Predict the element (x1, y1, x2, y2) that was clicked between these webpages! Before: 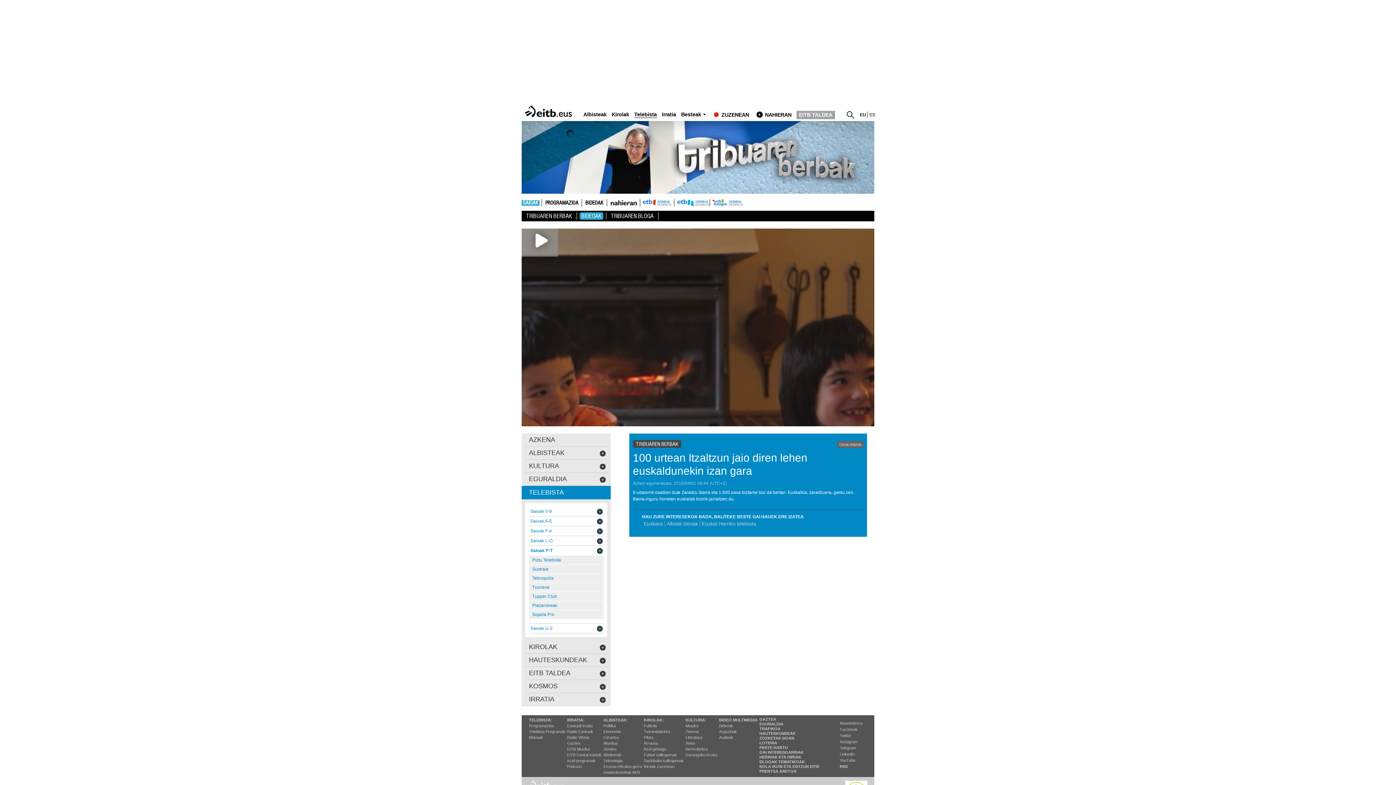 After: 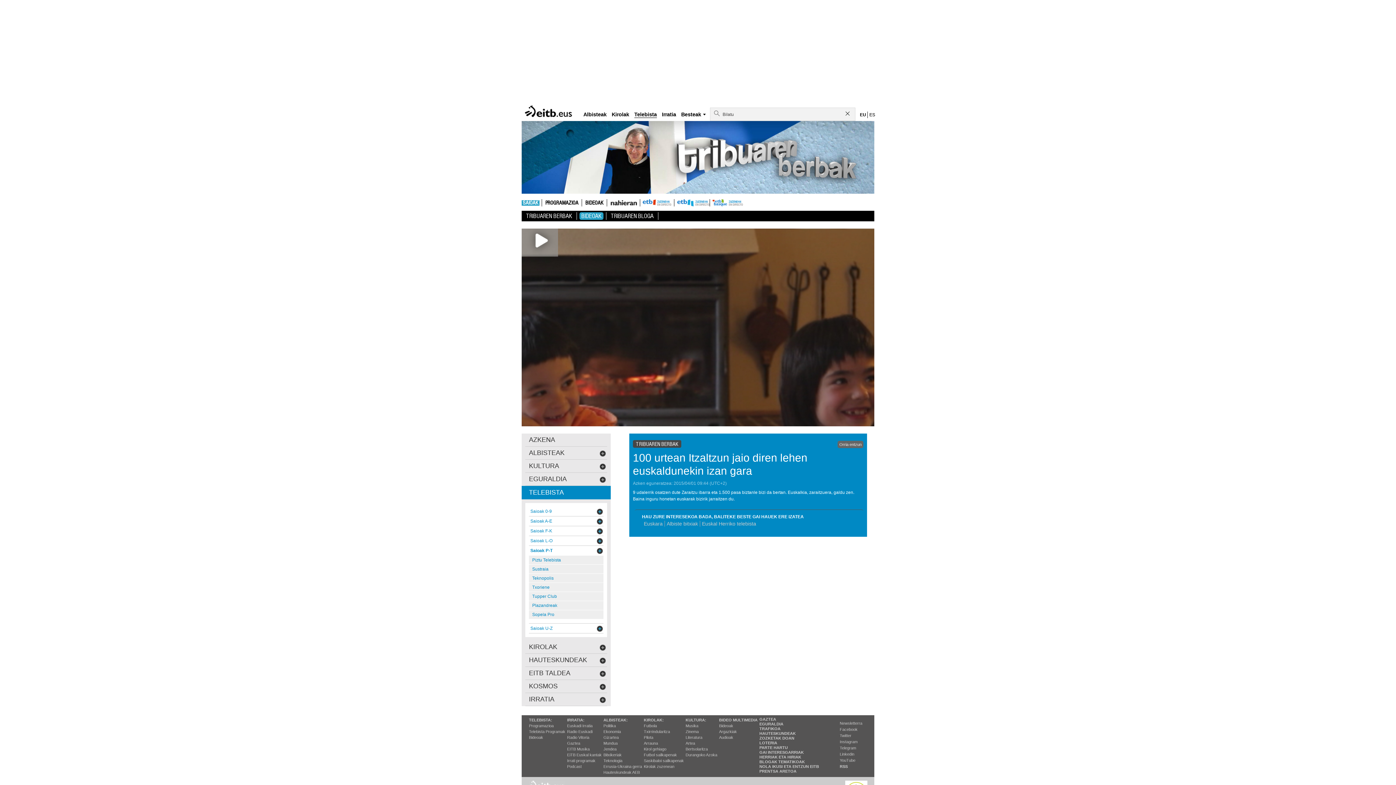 Action: bbox: (846, 108, 857, 119)